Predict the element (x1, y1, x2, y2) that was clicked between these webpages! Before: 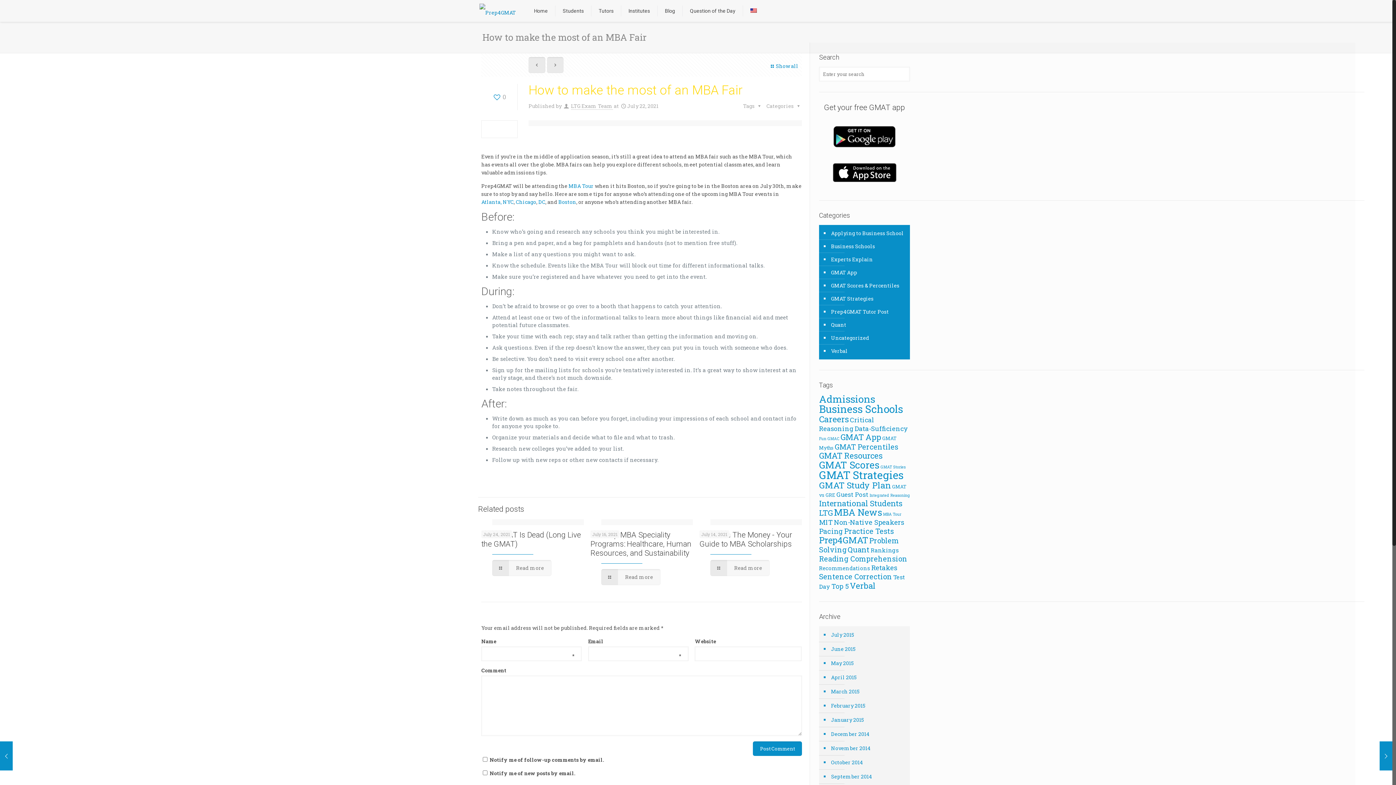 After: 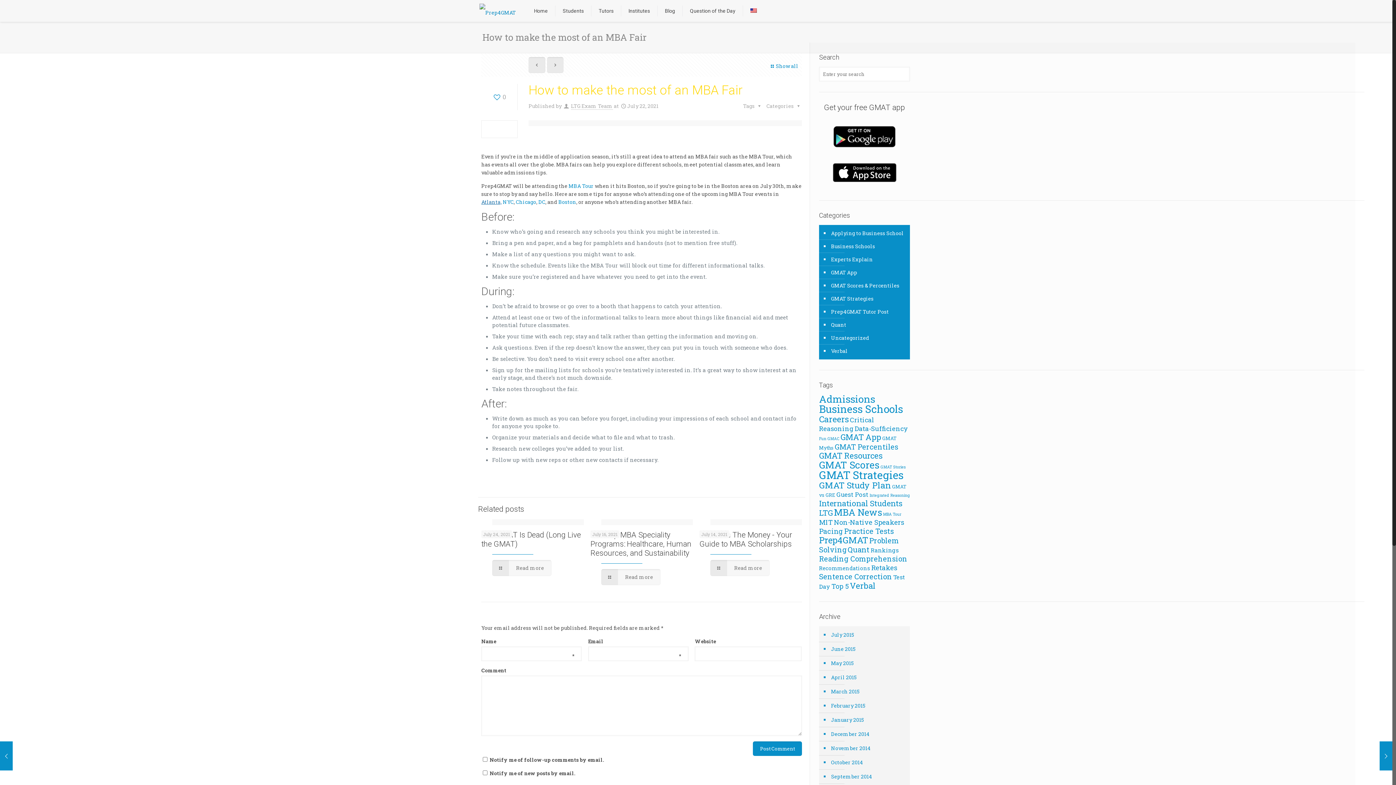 Action: label: Atlanta, bbox: (481, 198, 501, 205)